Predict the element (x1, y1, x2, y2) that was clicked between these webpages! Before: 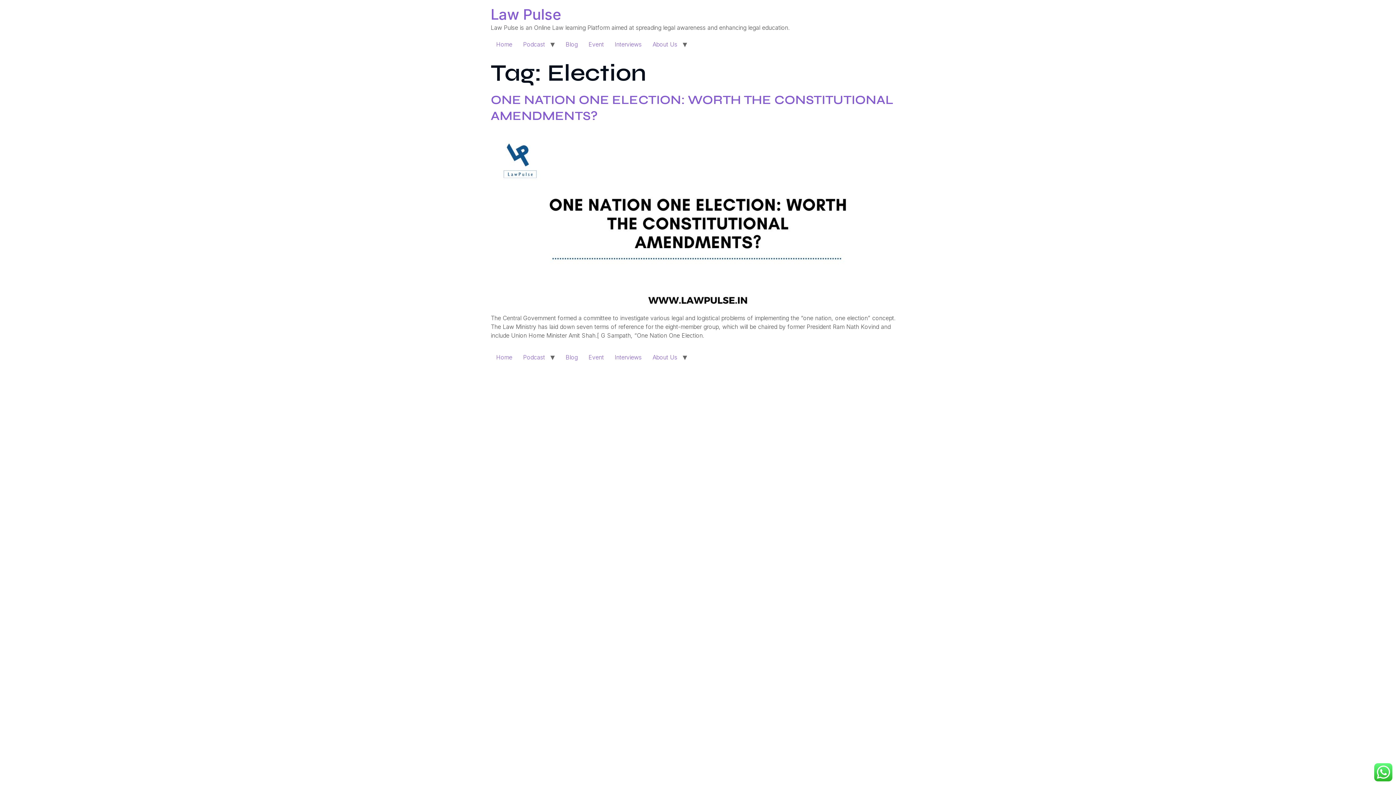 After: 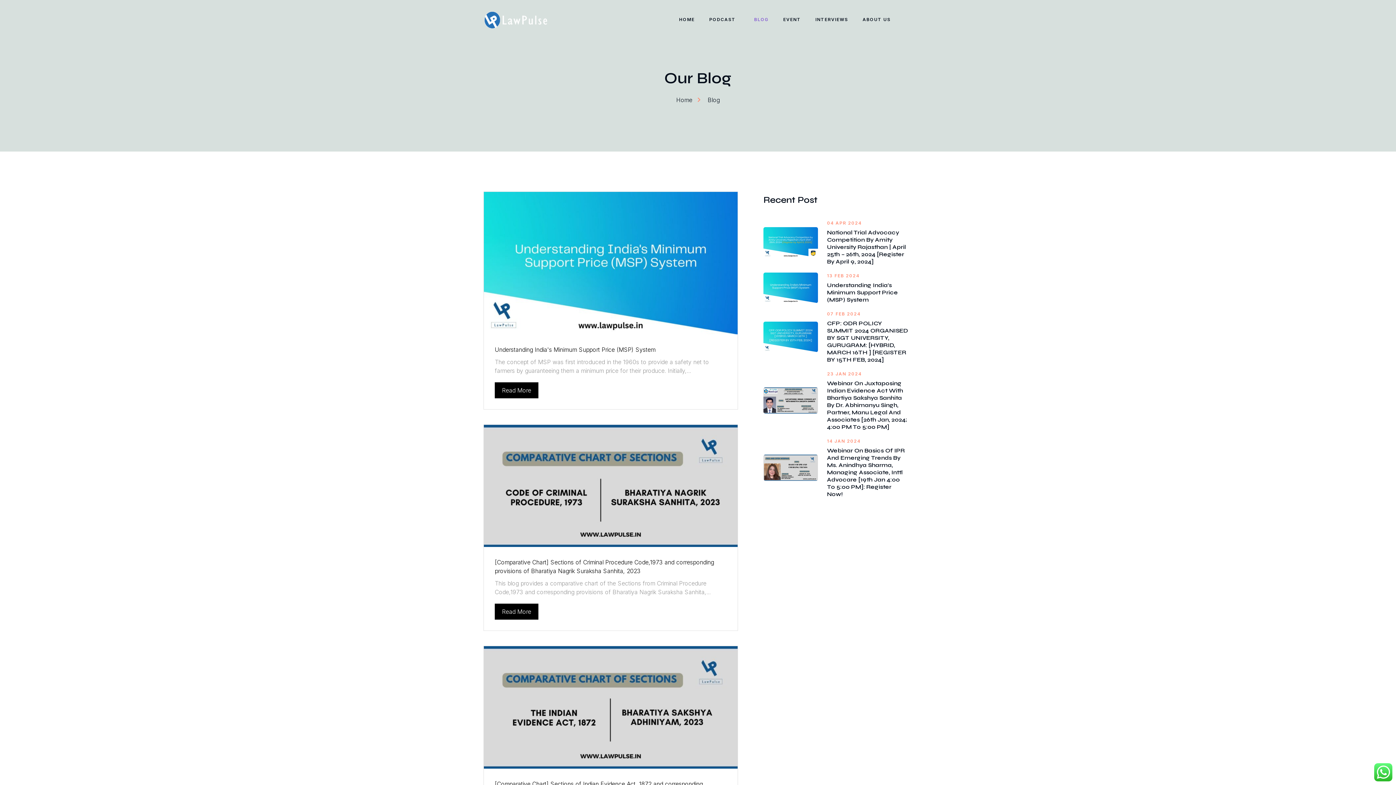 Action: label: Blog bbox: (560, 351, 583, 363)